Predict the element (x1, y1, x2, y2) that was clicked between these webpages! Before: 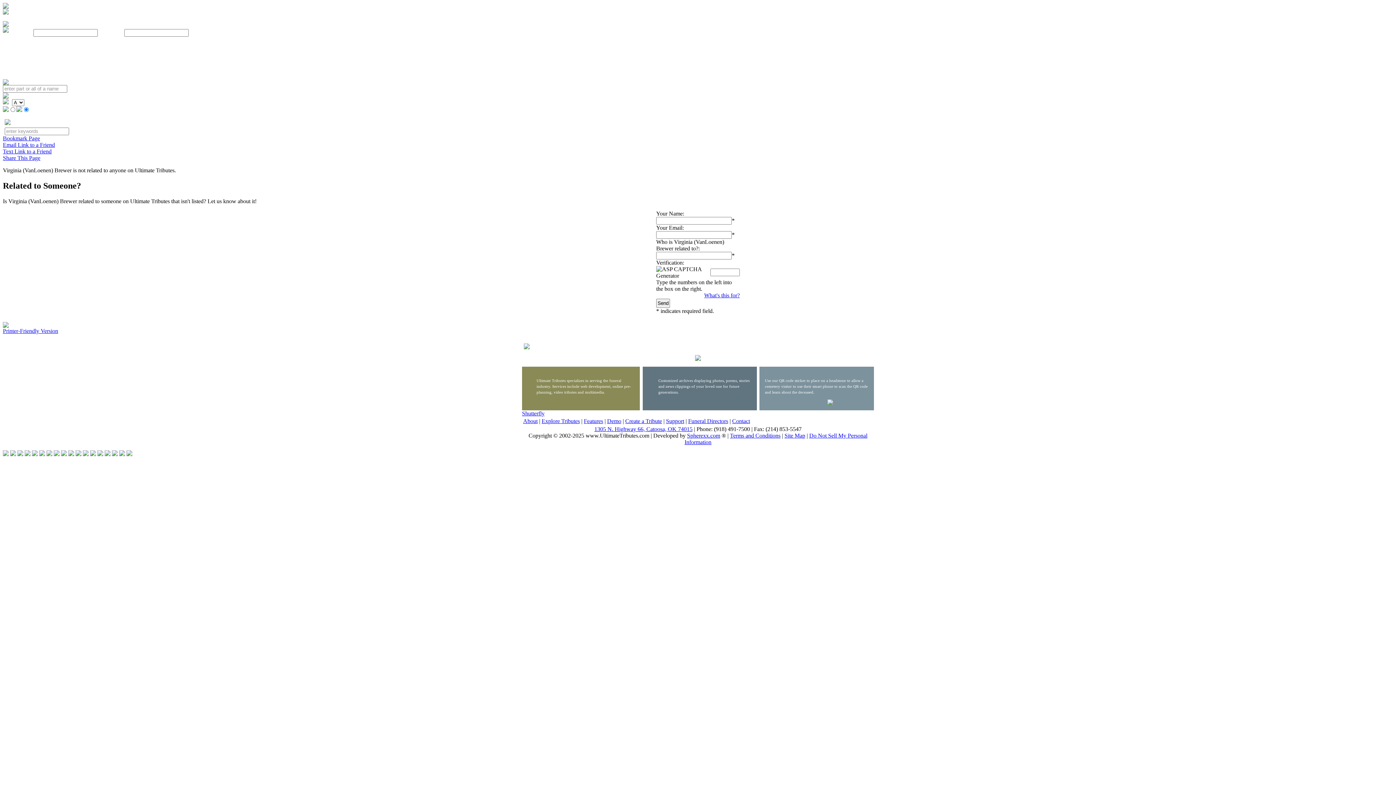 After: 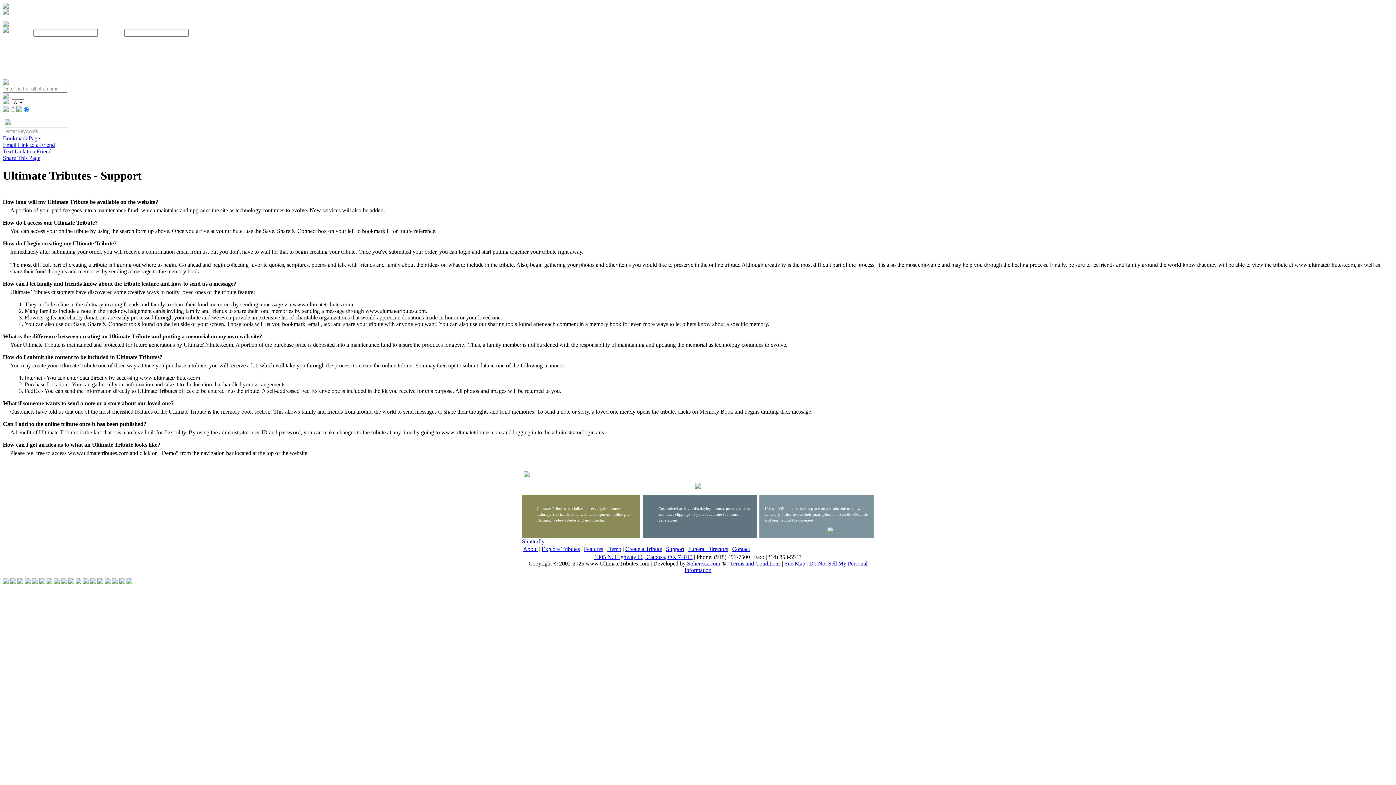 Action: label: Support bbox: (666, 418, 684, 424)